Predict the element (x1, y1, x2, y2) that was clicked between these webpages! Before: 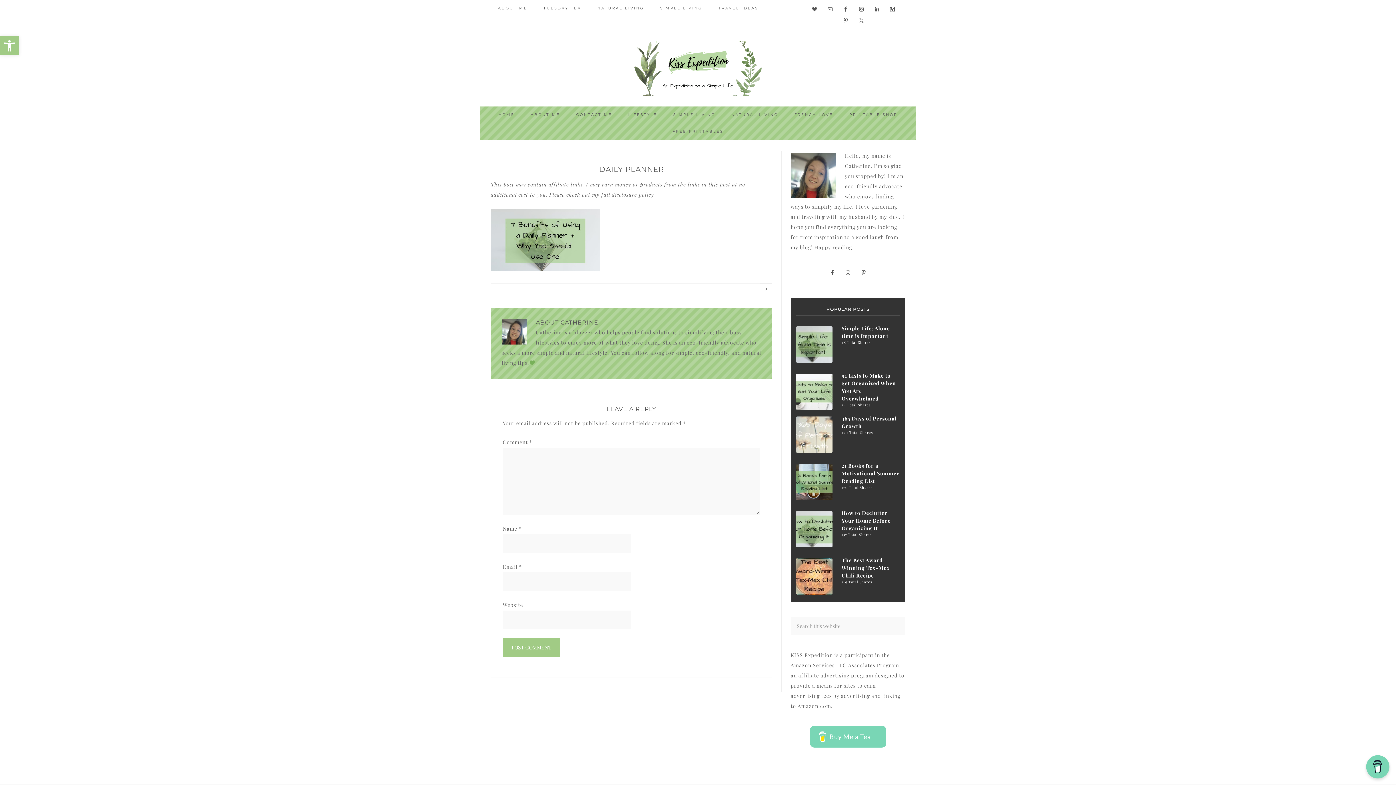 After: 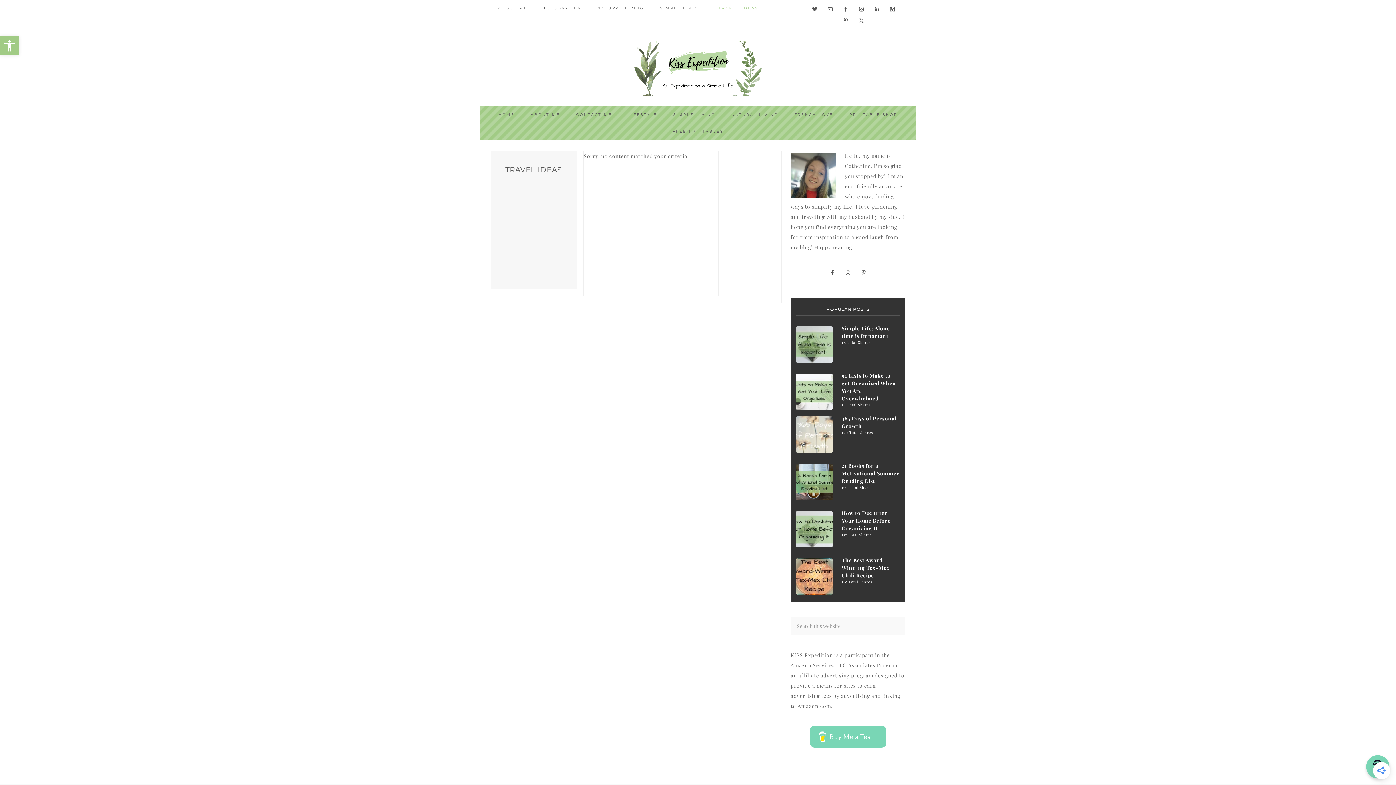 Action: bbox: (711, 0, 765, 16) label: TRAVEL IDEAS